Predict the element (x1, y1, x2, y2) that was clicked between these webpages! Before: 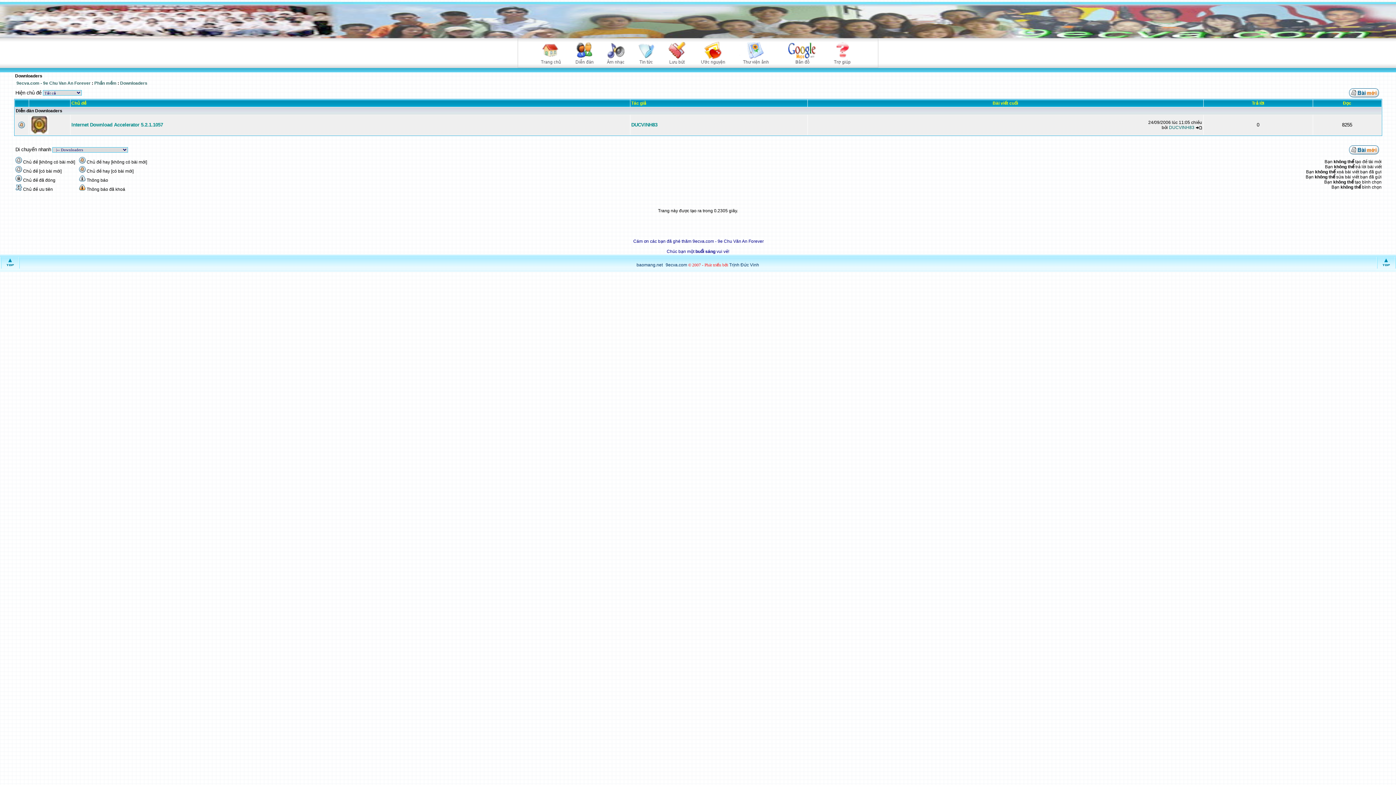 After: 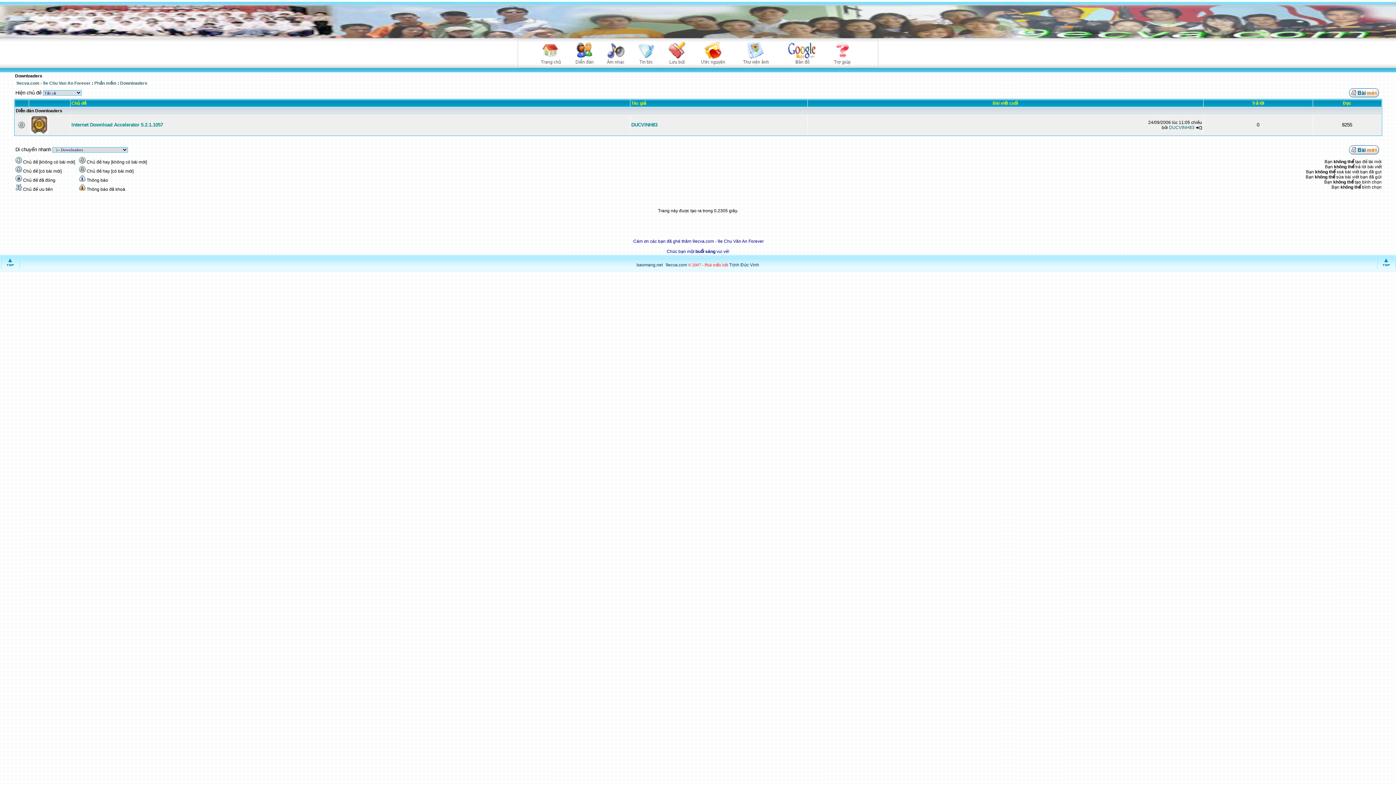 Action: bbox: (1376, 268, 1396, 273)